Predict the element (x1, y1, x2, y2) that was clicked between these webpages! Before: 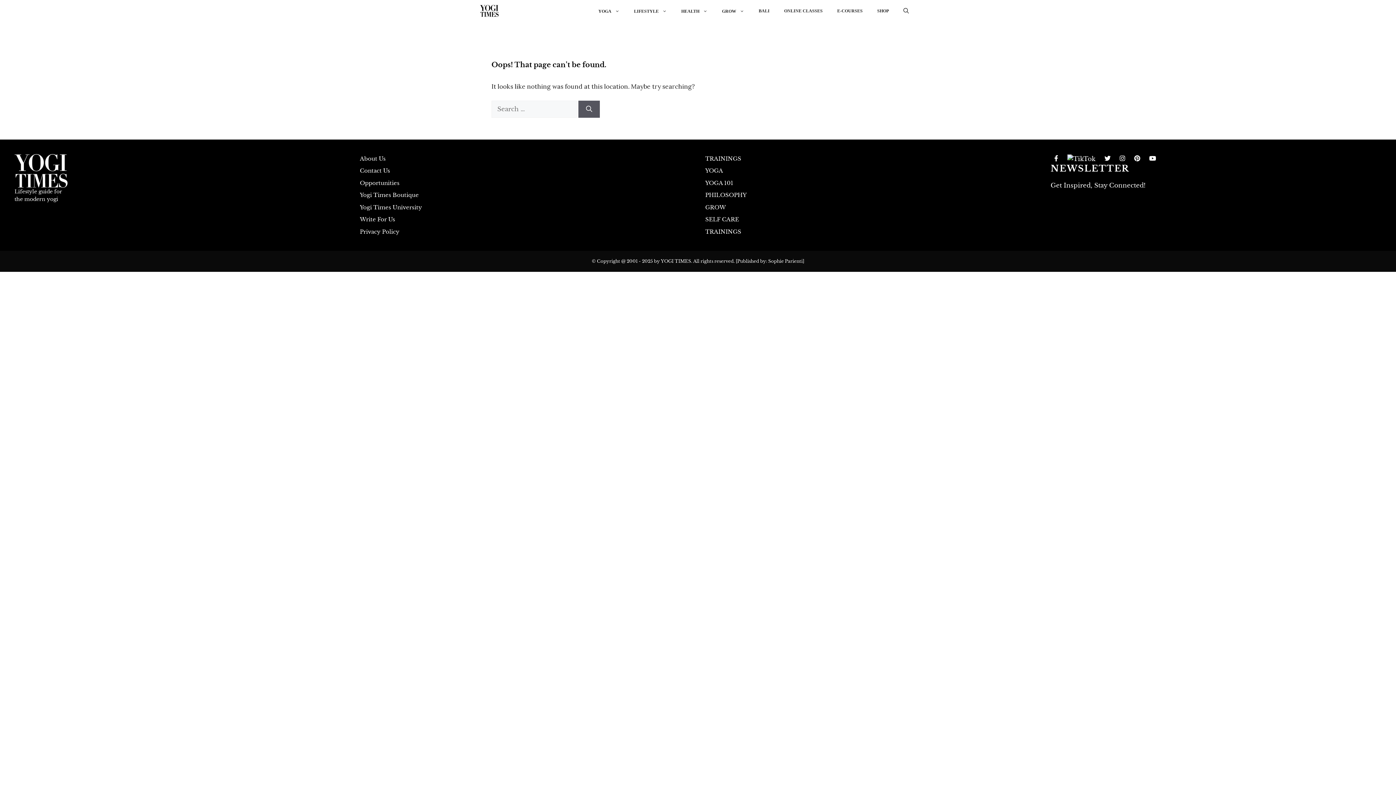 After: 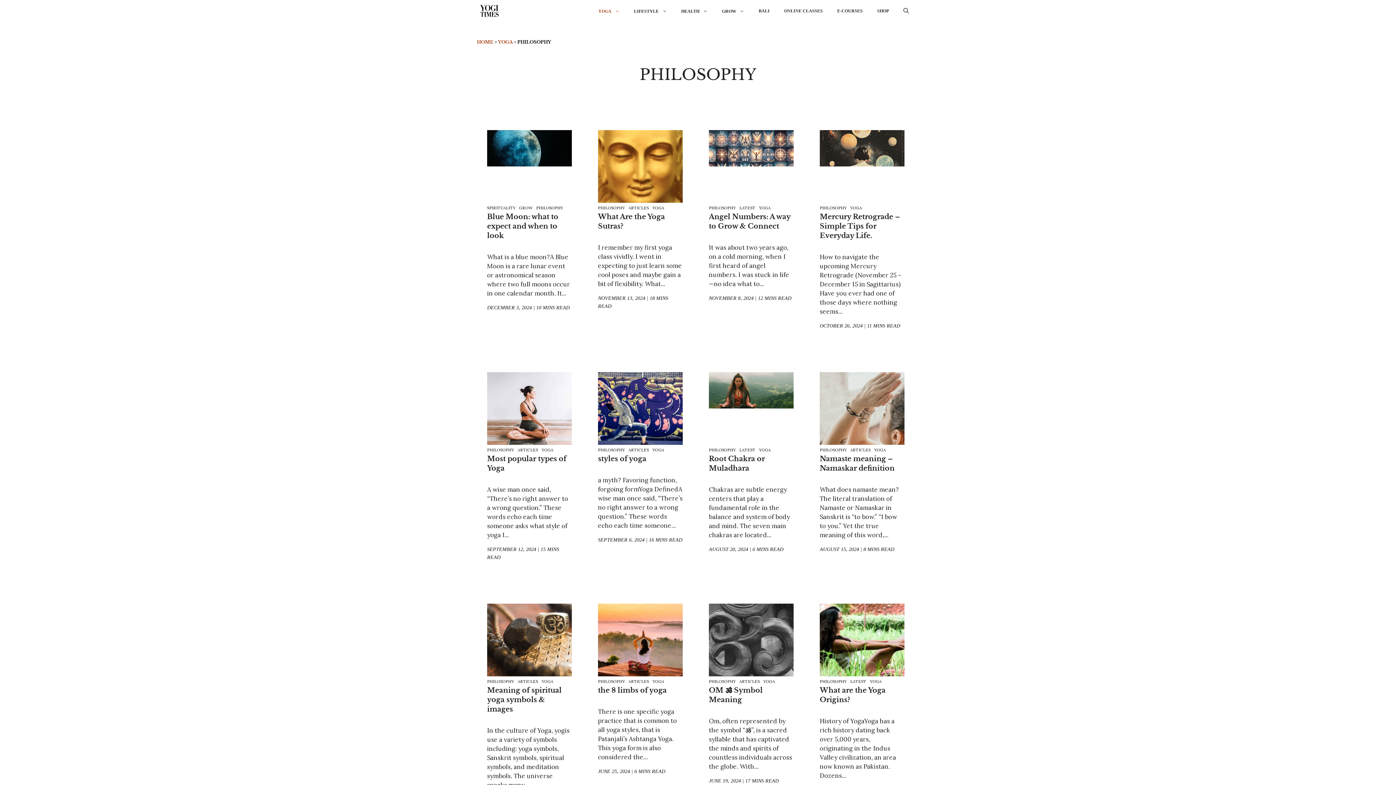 Action: label: PHILOSOPHY bbox: (705, 191, 746, 198)